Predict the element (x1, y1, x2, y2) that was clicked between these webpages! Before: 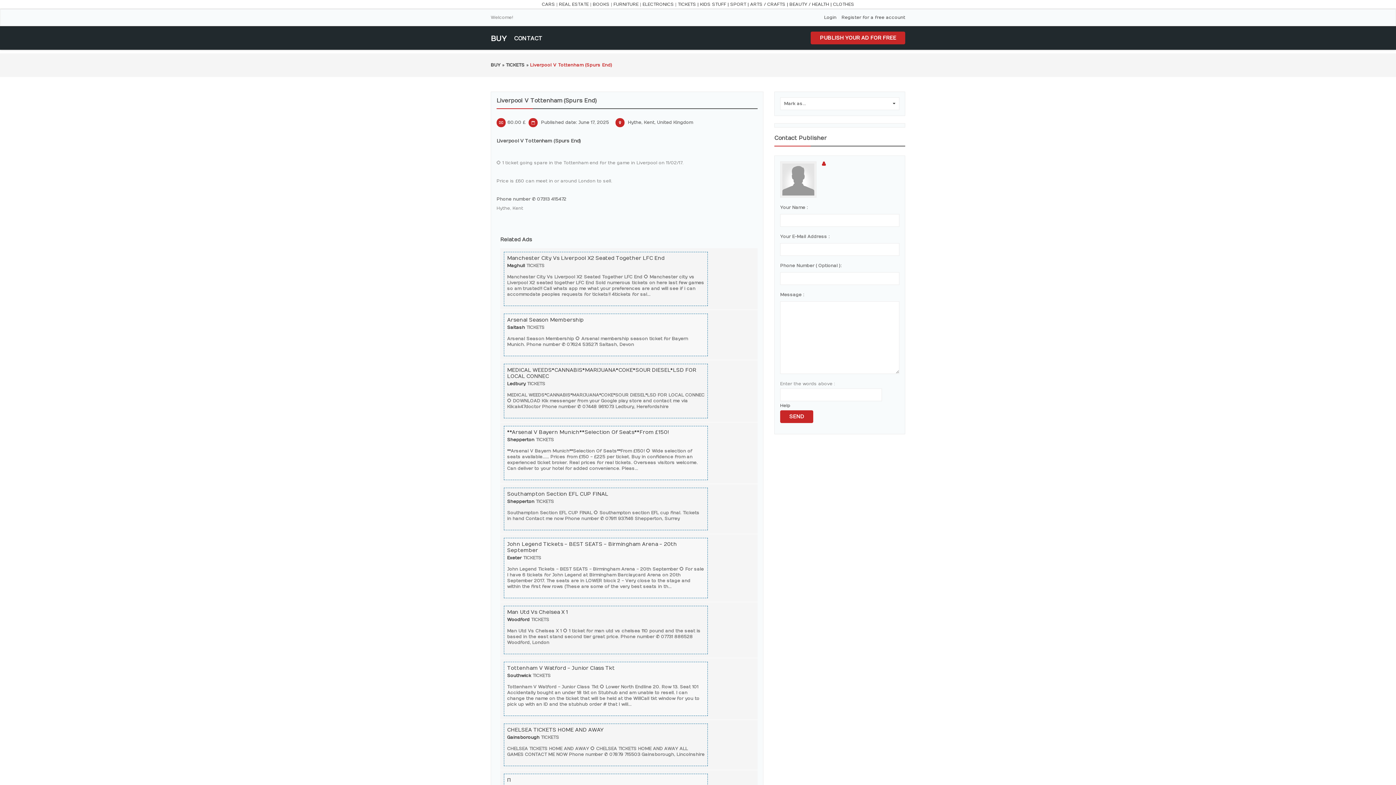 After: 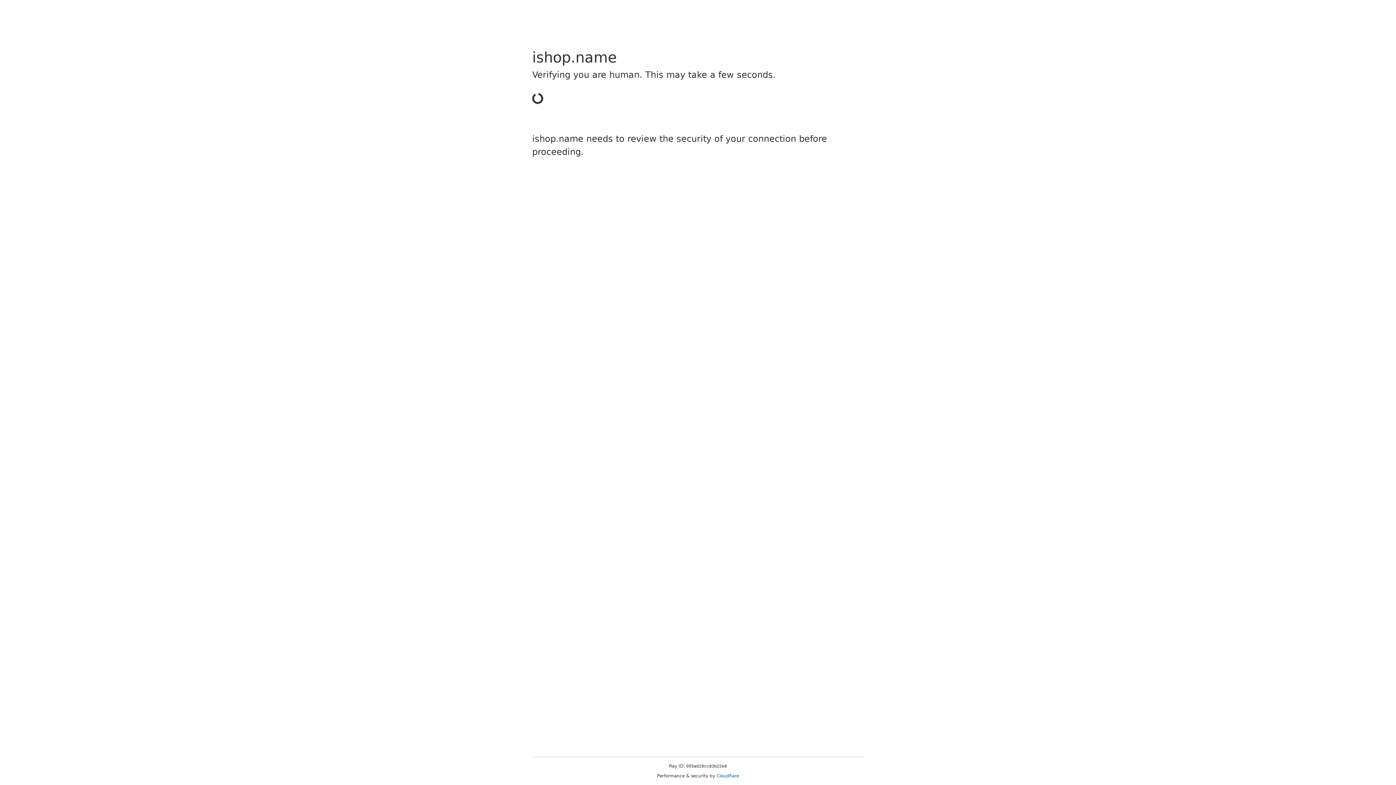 Action: bbox: (750, 1, 788, 6) label: ARTS / CRAFTS |